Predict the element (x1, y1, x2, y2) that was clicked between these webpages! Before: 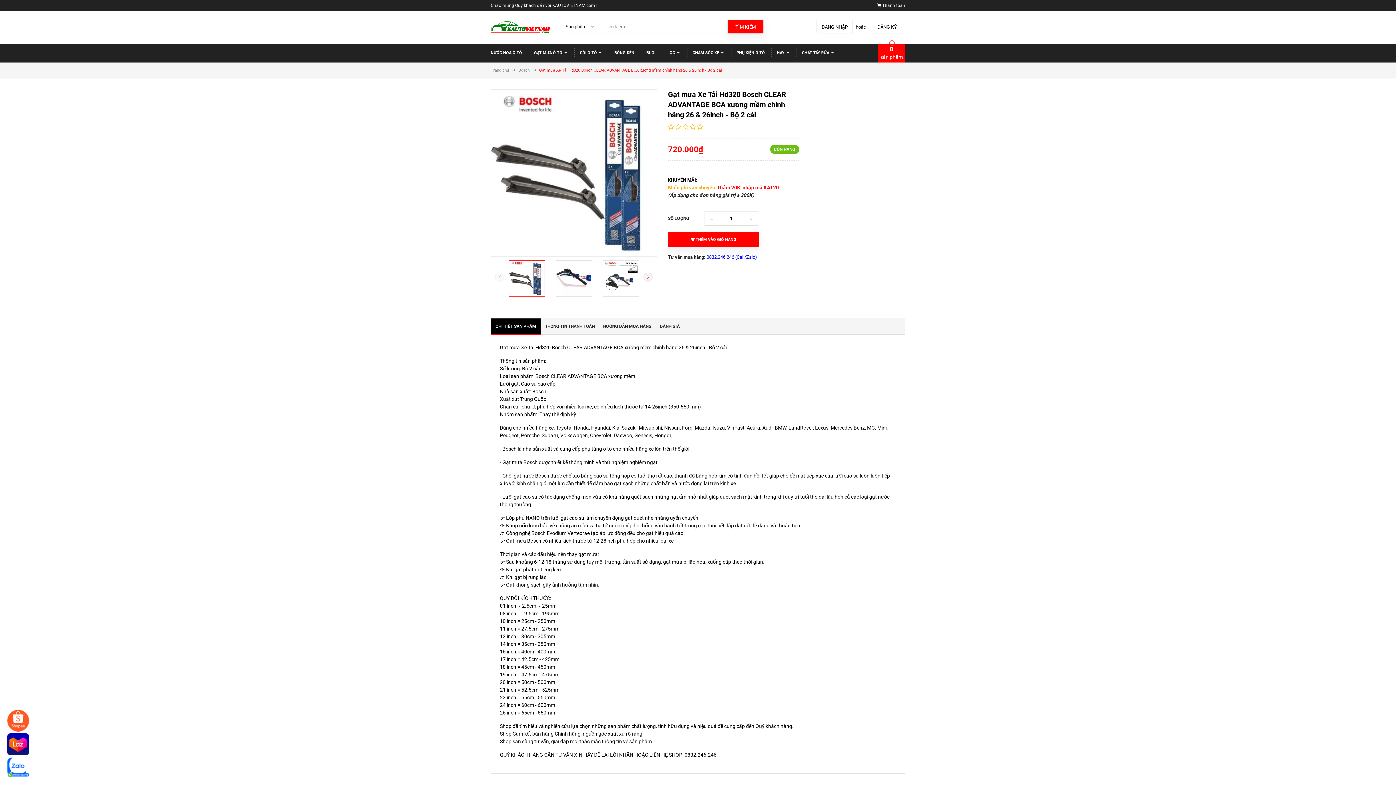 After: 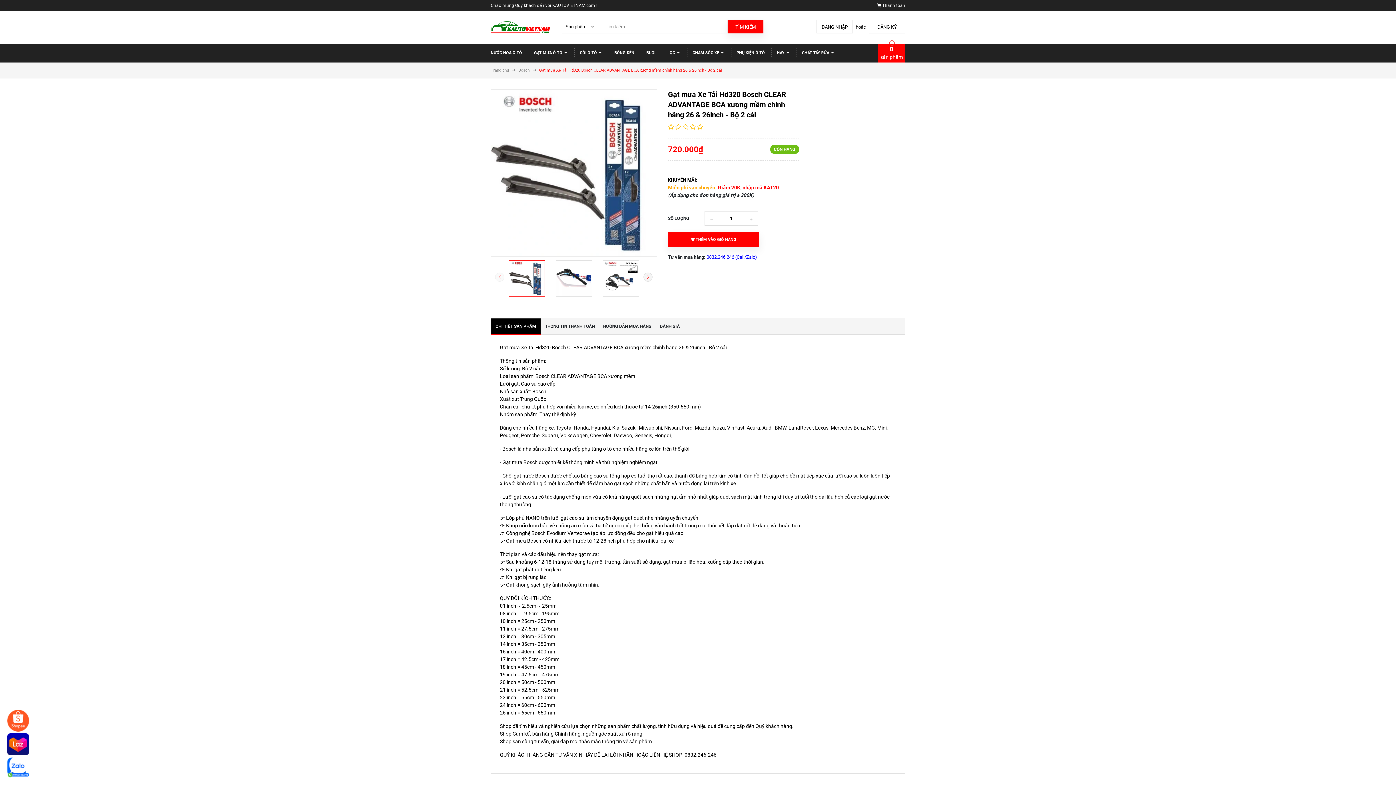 Action: bbox: (7, 710, 29, 732)